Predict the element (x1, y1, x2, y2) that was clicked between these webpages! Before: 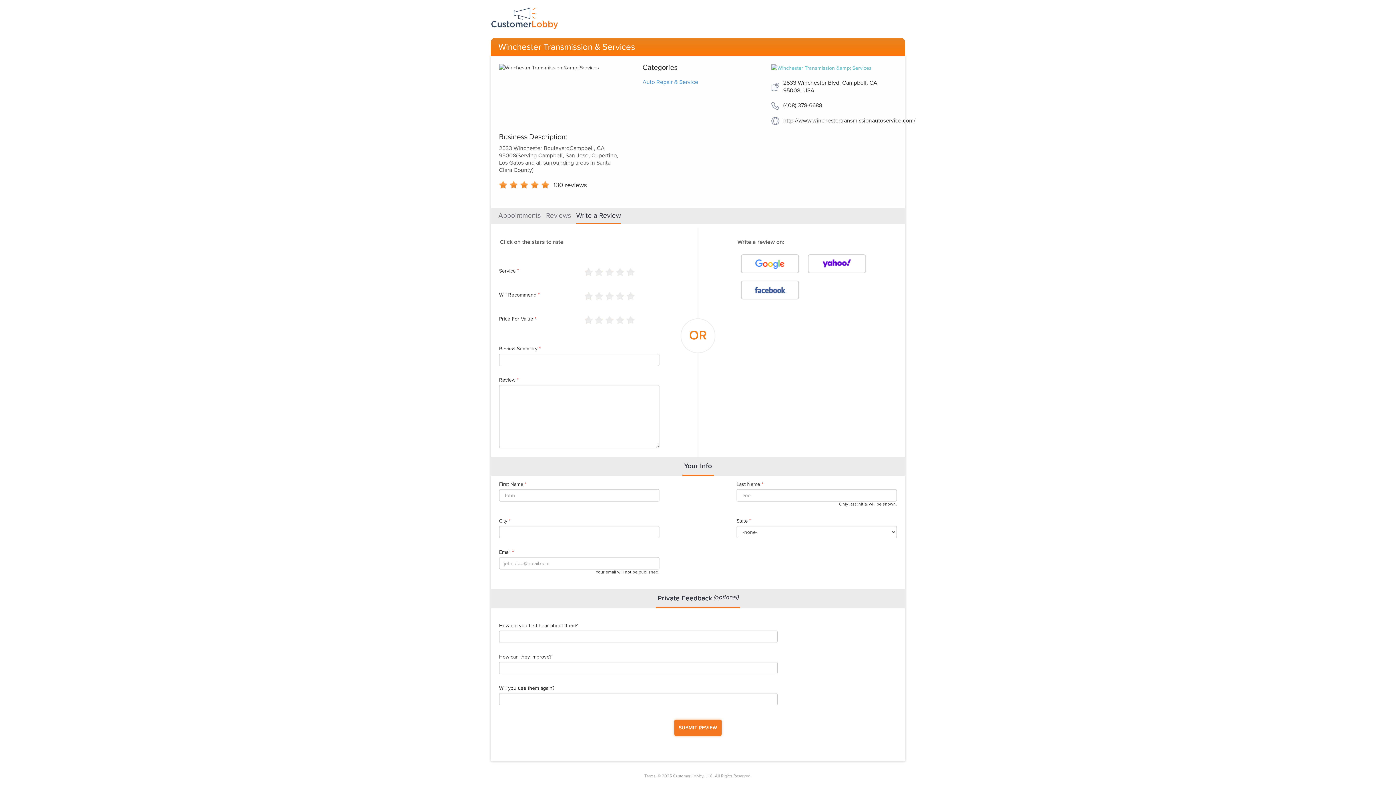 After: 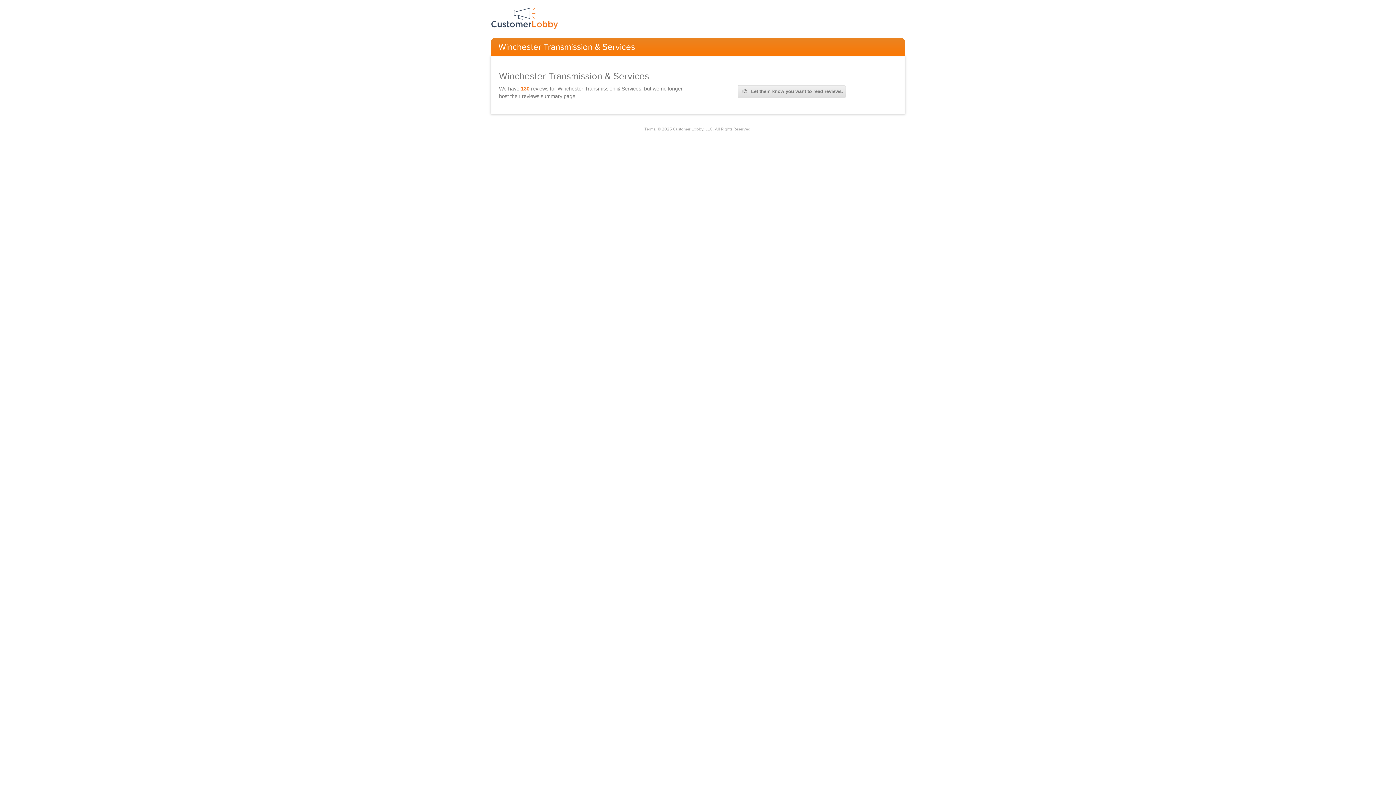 Action: bbox: (553, 181, 586, 189) label: 130 reviews